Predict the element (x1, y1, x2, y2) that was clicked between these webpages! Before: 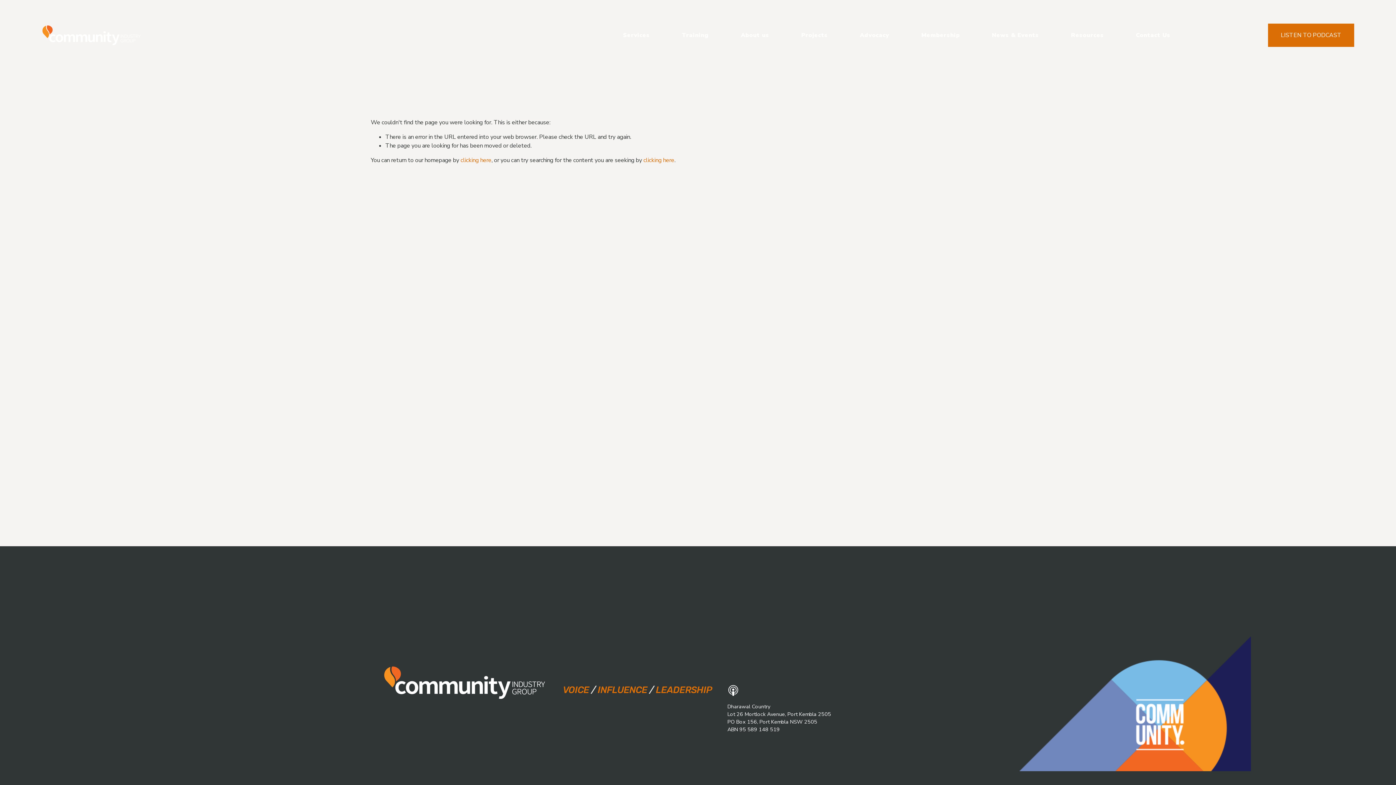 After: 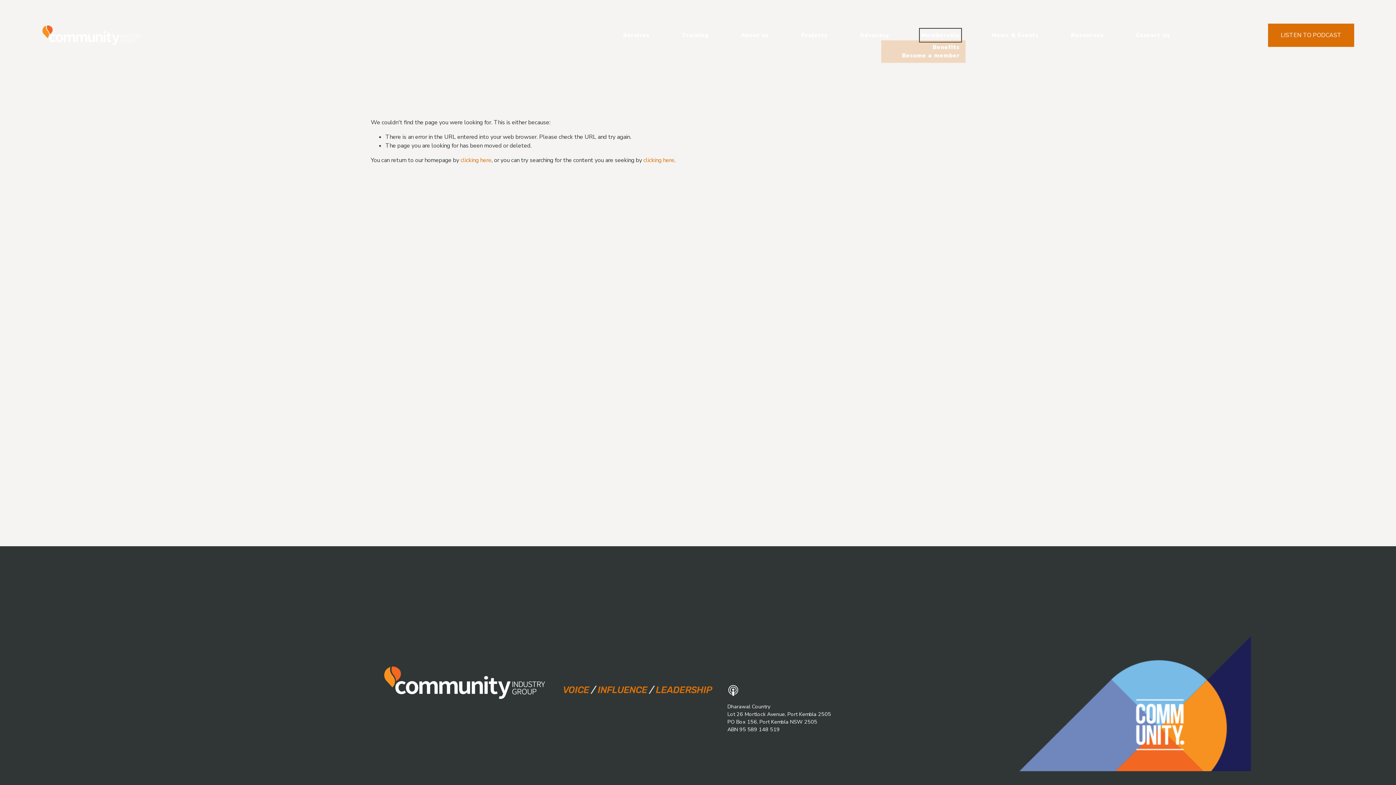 Action: bbox: (921, 30, 960, 40) label: folder dropdown